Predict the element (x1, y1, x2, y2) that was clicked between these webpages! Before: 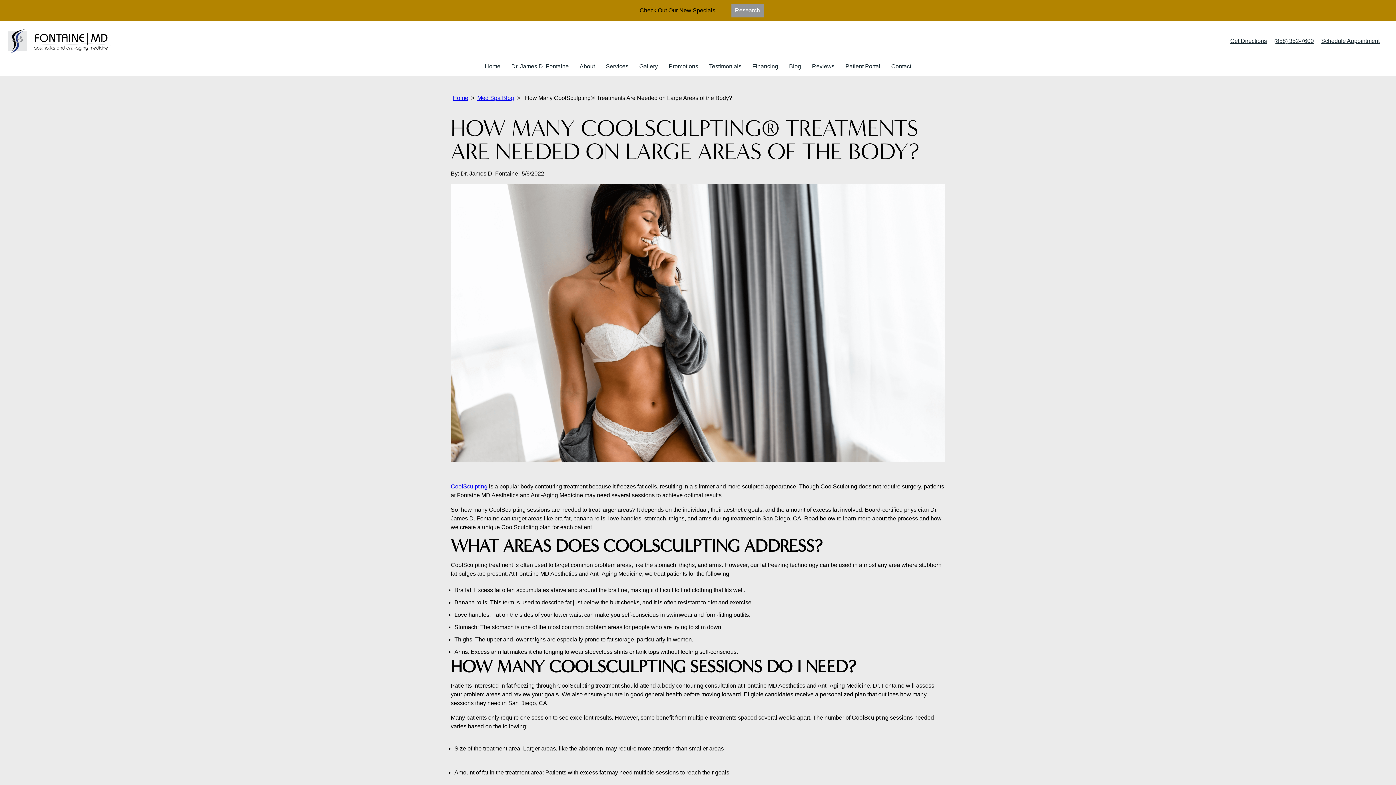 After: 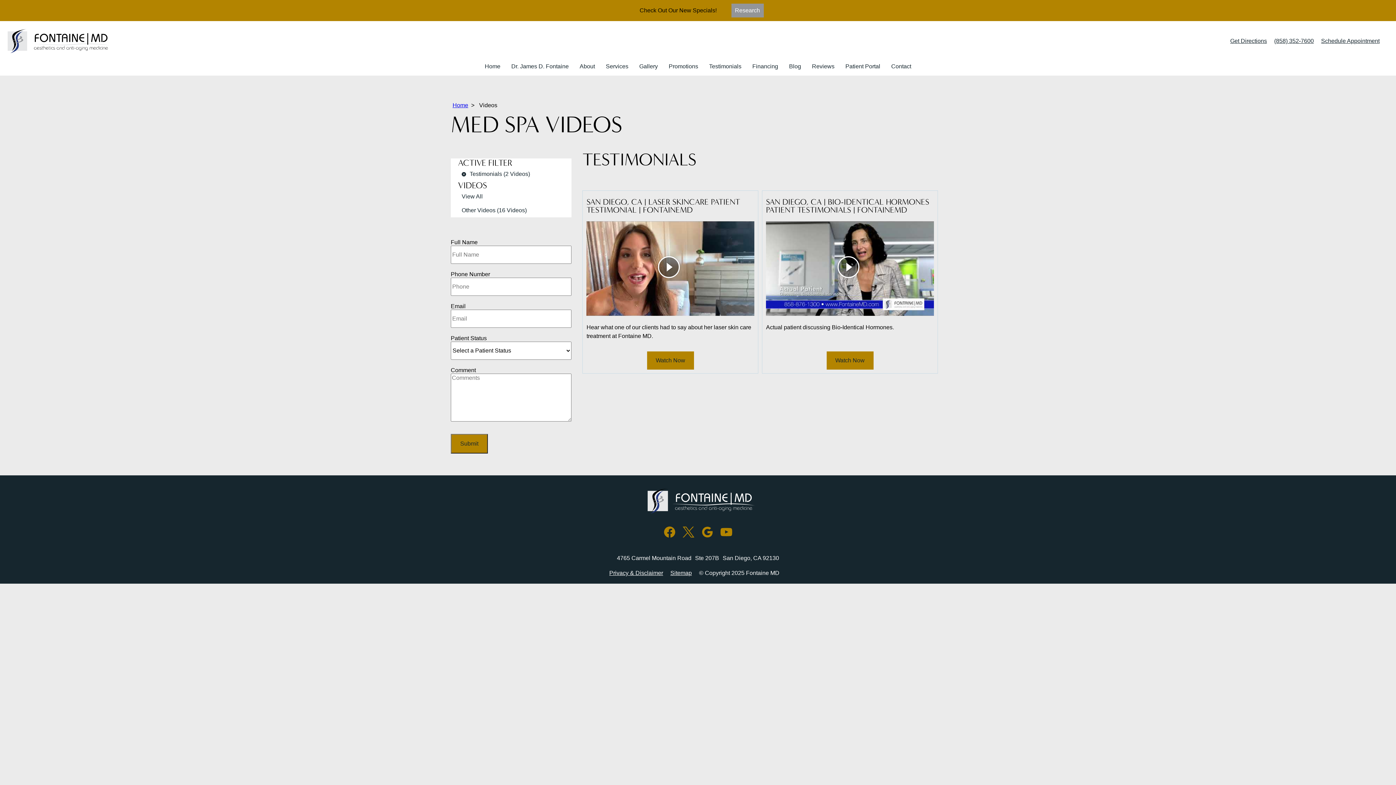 Action: bbox: (709, 62, 741, 70) label: Testimonials